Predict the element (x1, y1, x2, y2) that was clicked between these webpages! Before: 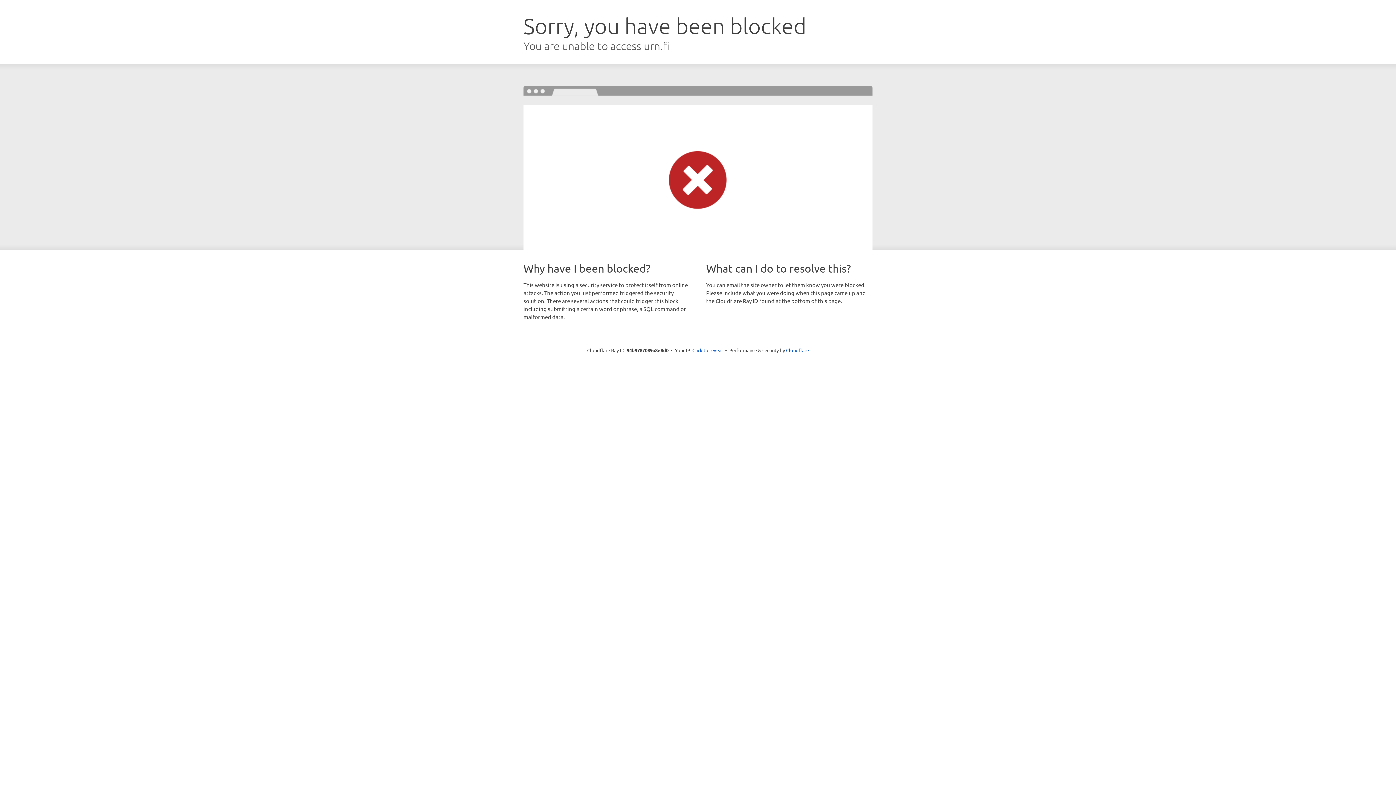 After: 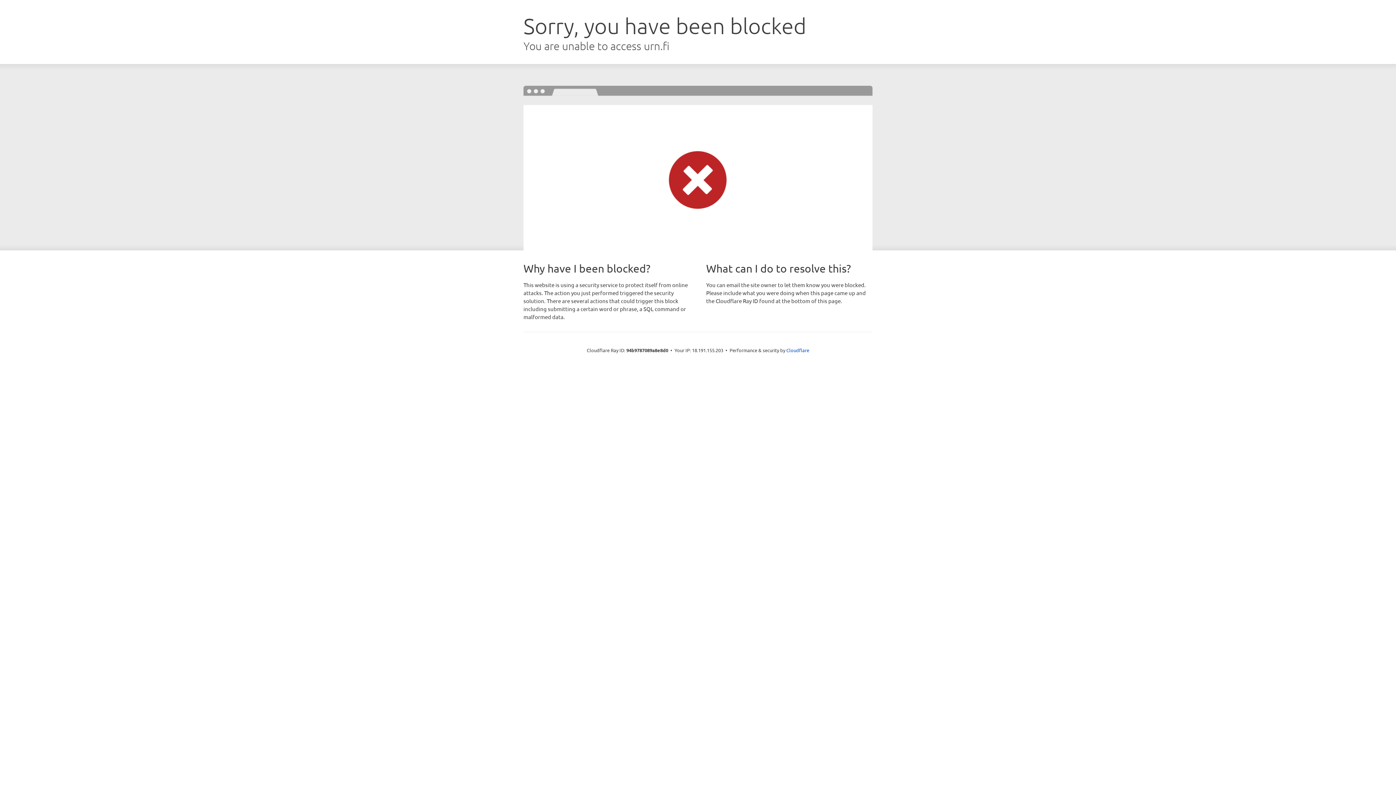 Action: label: Click to reveal bbox: (692, 346, 723, 353)